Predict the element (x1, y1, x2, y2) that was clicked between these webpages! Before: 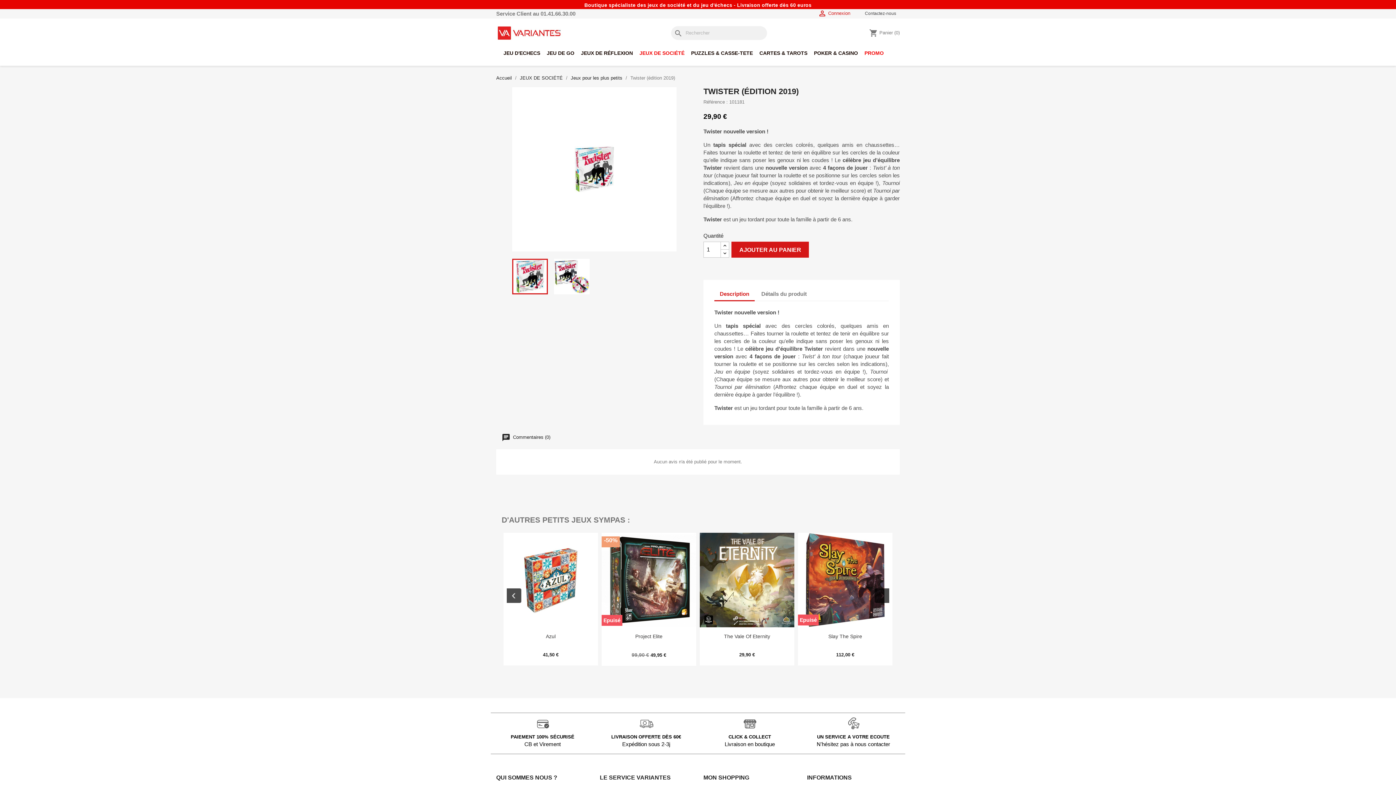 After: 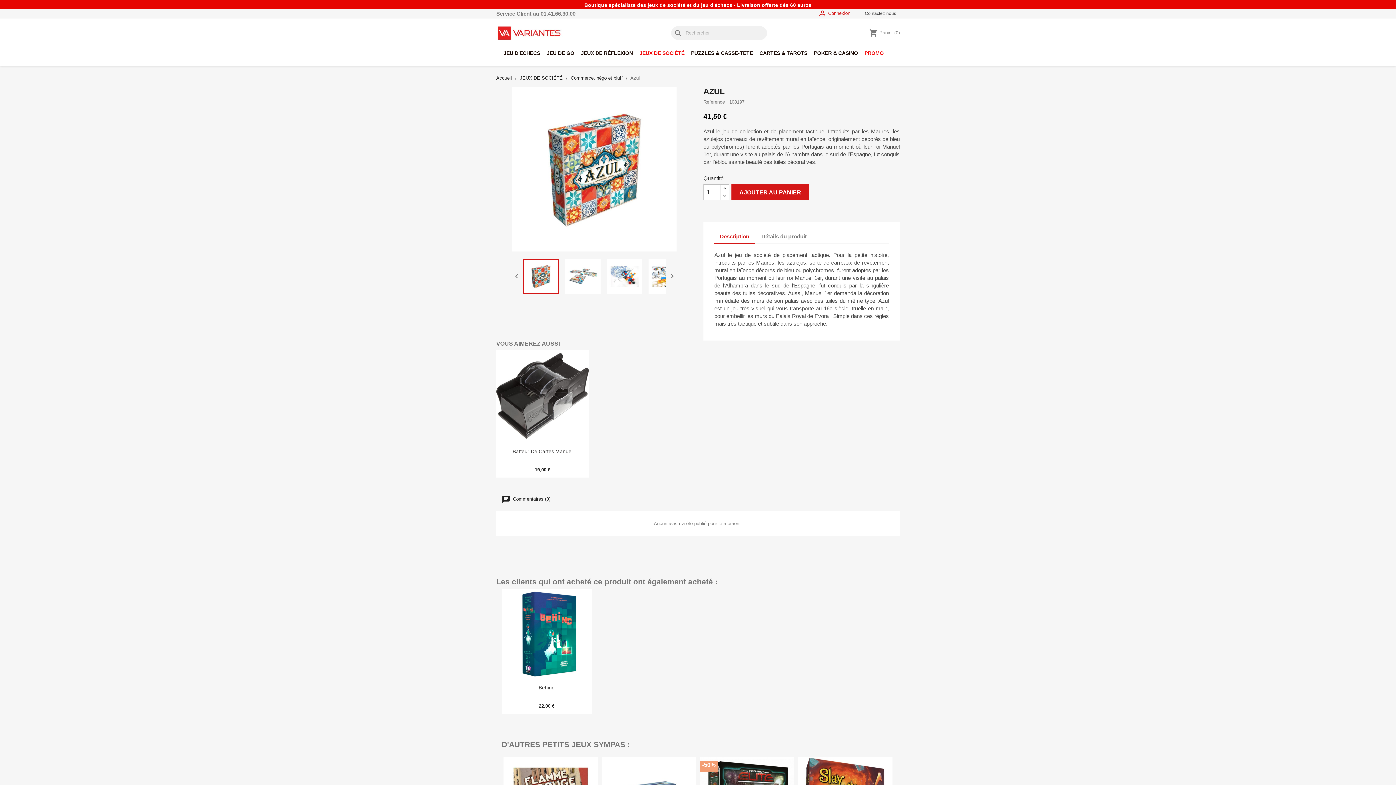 Action: bbox: (503, 533, 598, 627)